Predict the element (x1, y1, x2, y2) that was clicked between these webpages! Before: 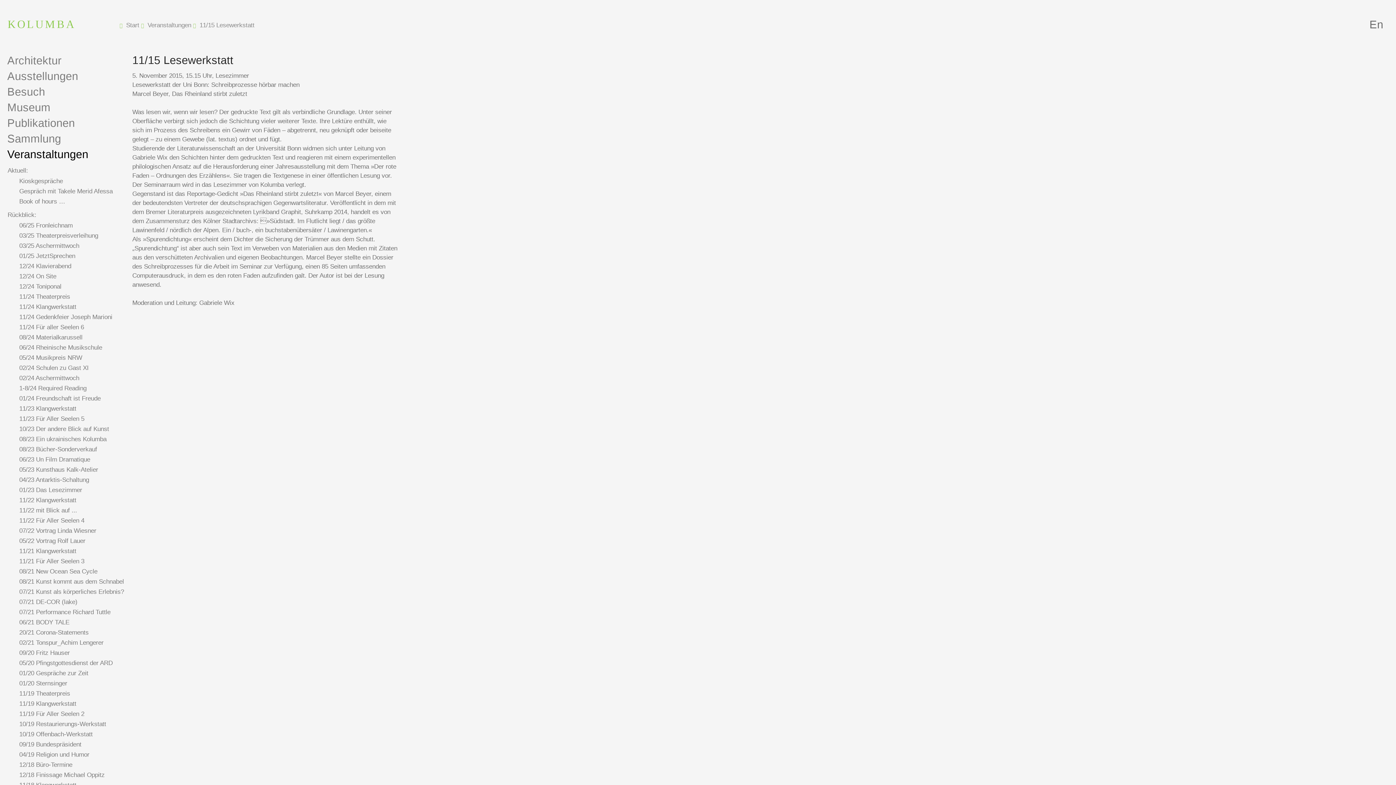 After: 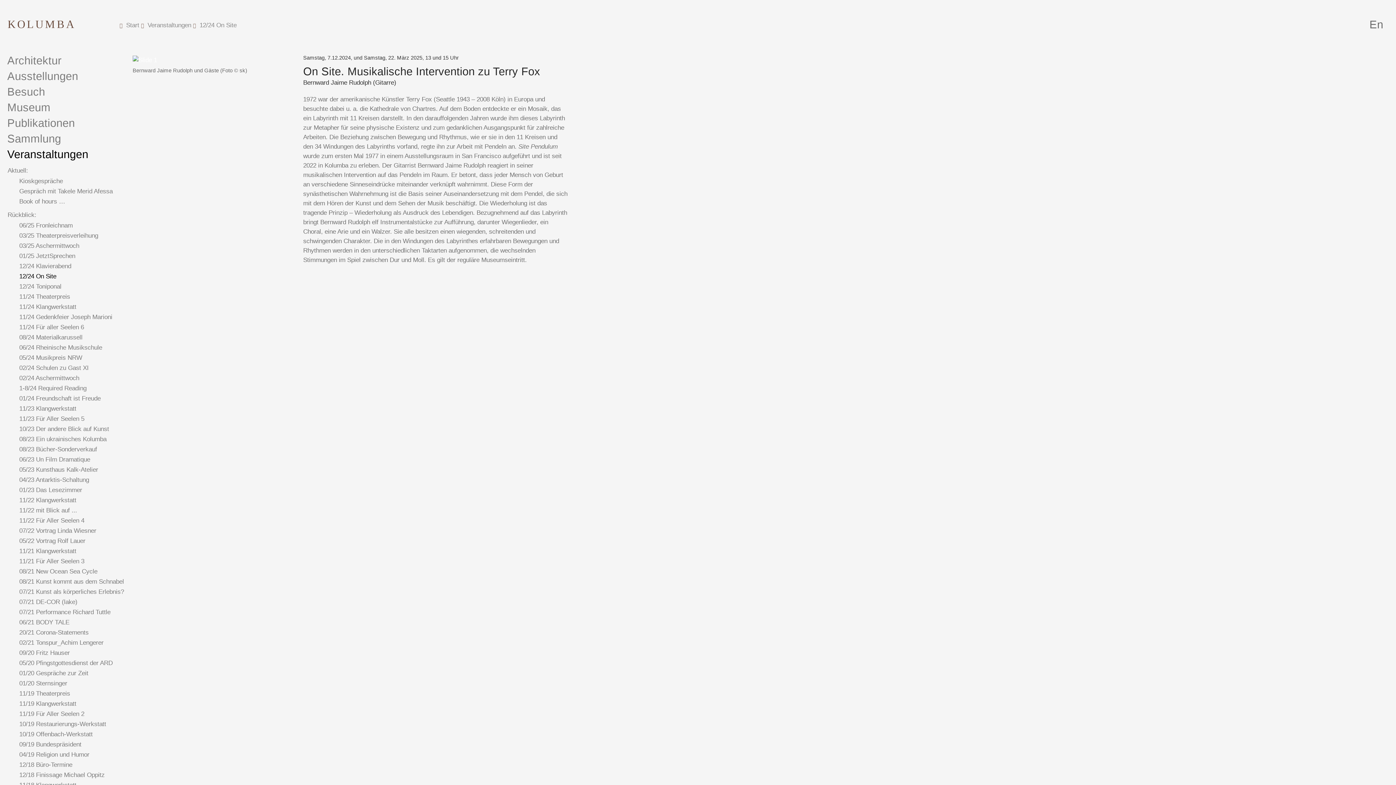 Action: bbox: (7, 271, 125, 281) label: 12/24 On Site